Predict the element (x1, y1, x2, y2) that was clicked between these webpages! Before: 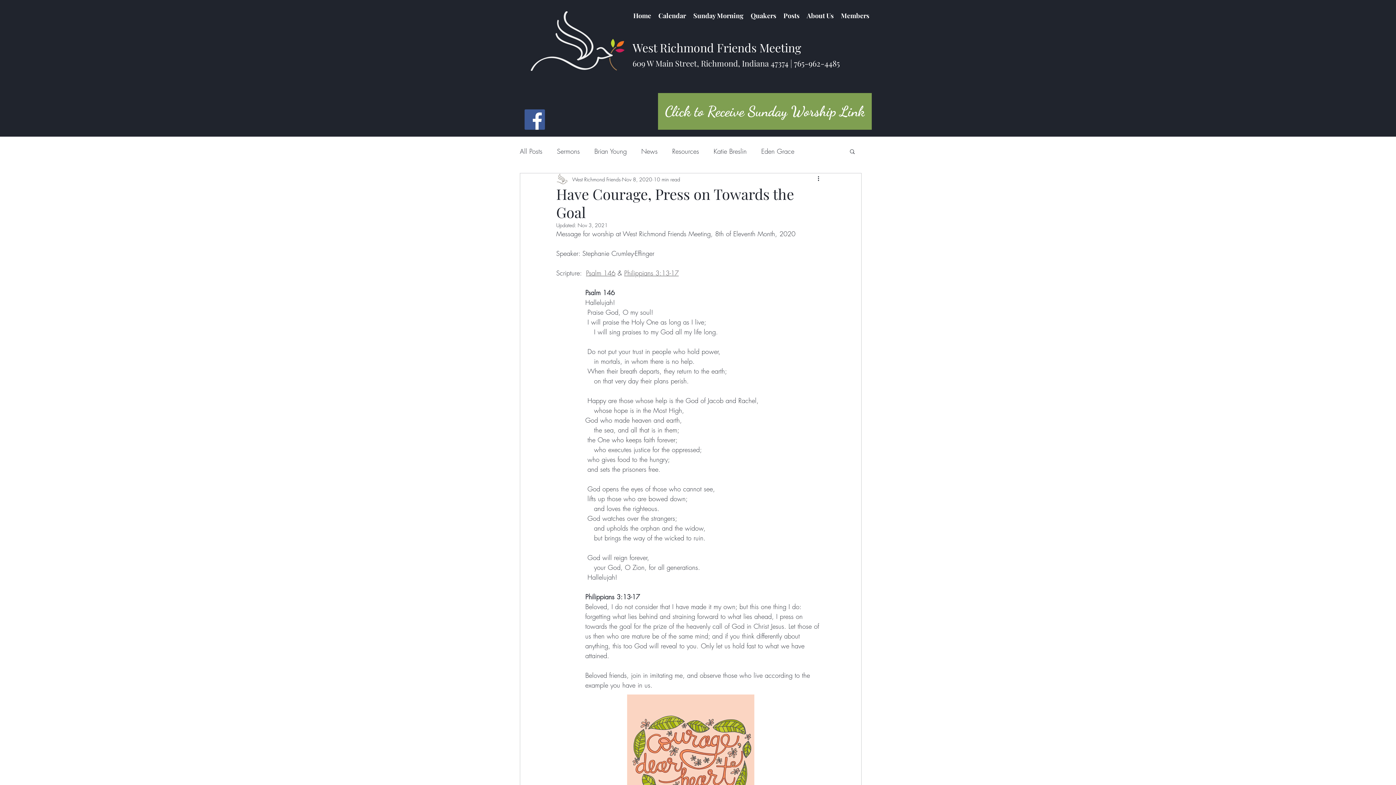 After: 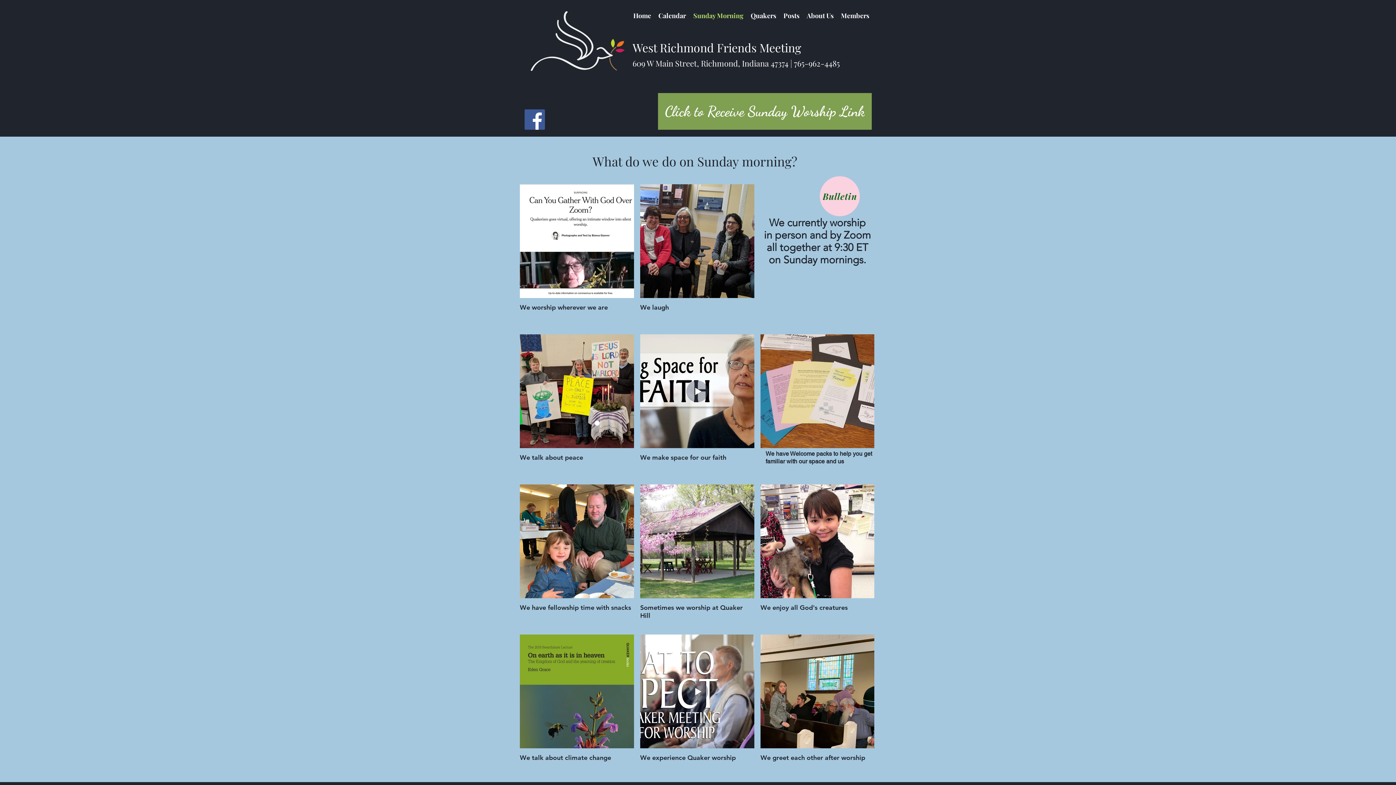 Action: label: Sunday Morning bbox: (689, 10, 747, 21)